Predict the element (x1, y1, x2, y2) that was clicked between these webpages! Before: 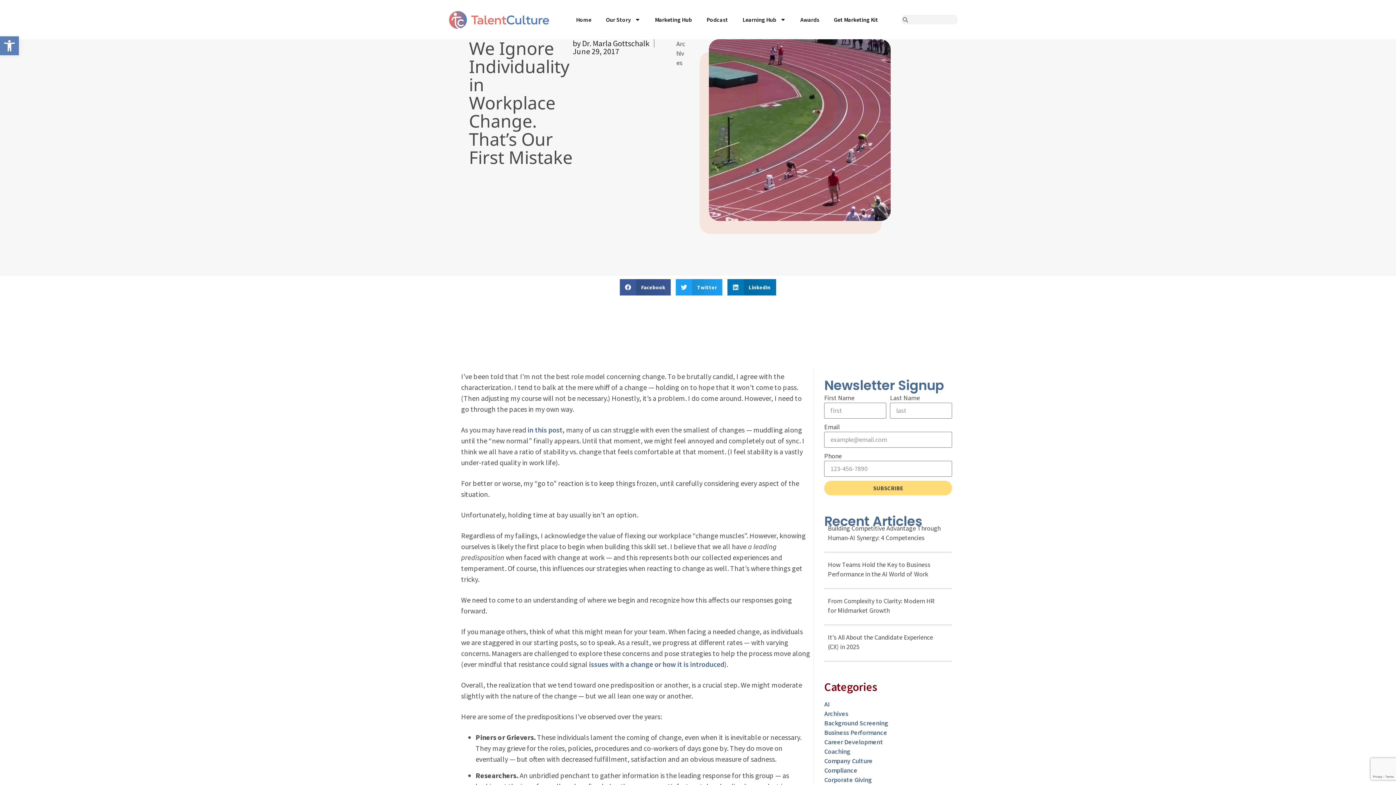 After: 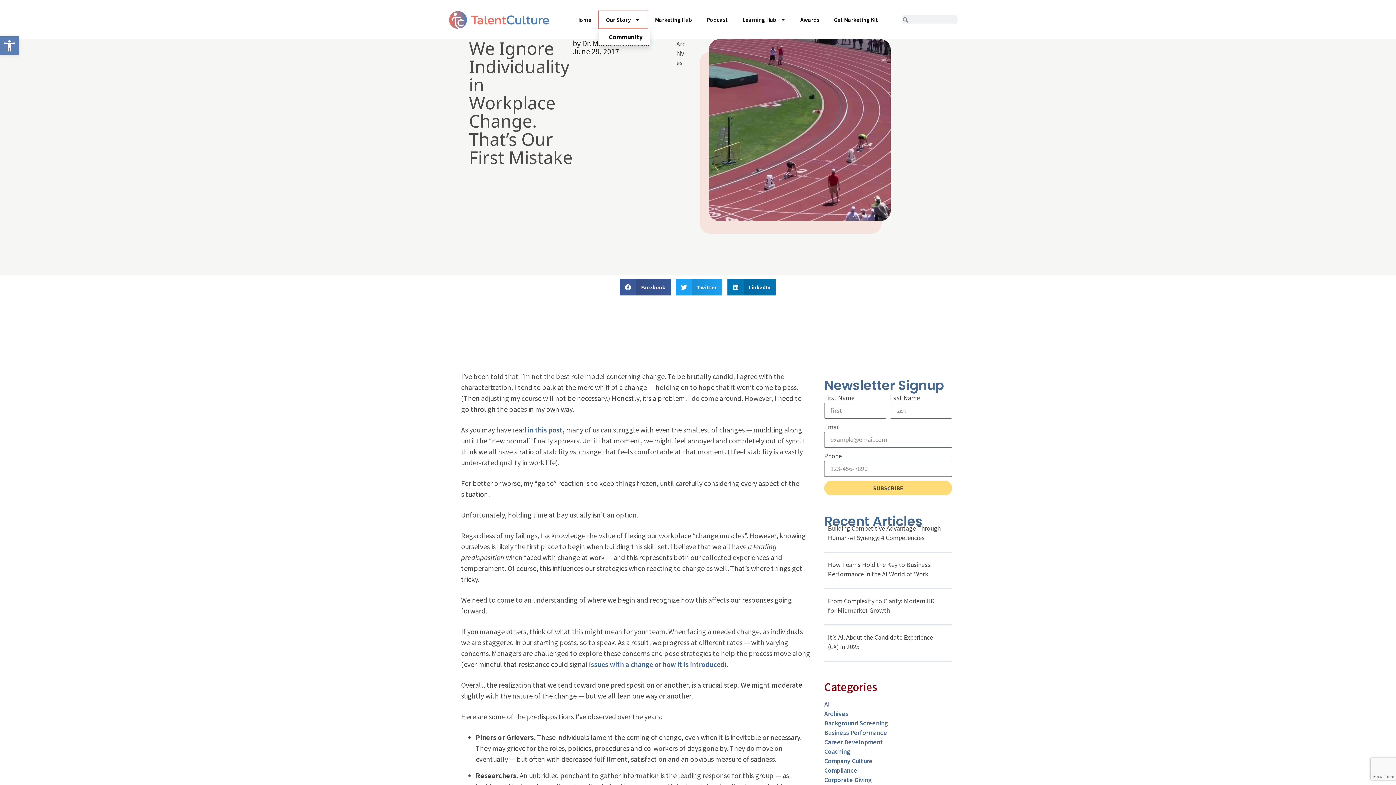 Action: bbox: (598, 10, 647, 28) label: Our Story